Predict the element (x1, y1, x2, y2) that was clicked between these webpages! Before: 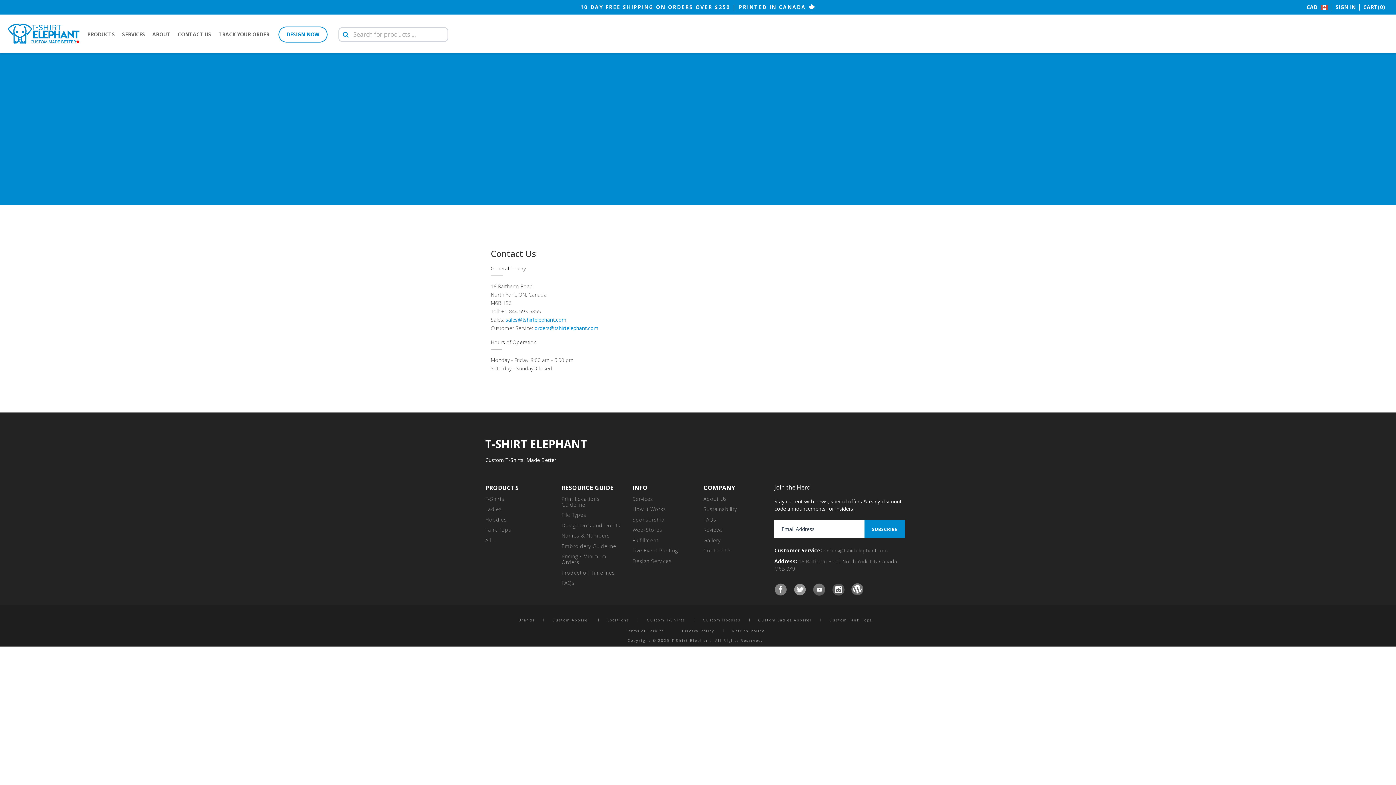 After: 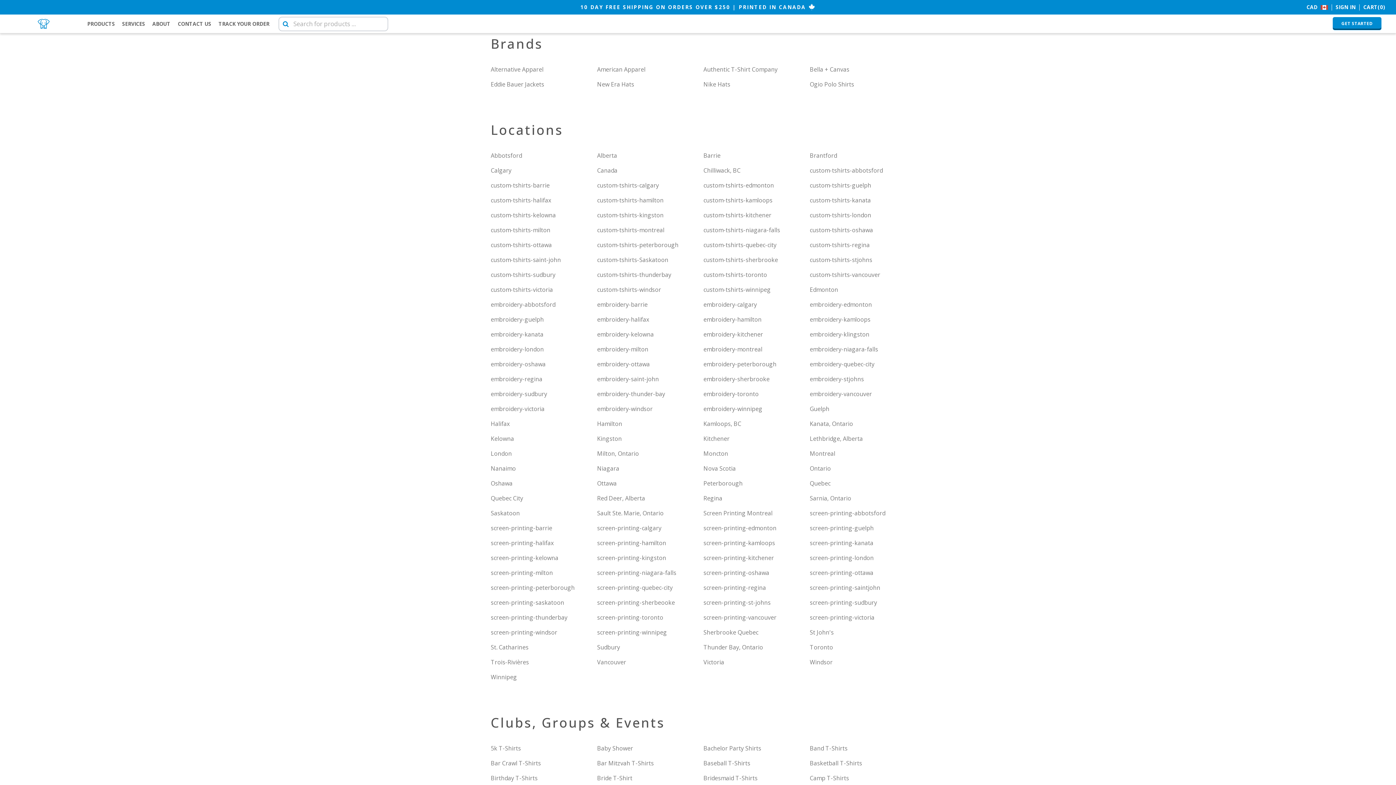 Action: label: Brands bbox: (511, 617, 542, 622)